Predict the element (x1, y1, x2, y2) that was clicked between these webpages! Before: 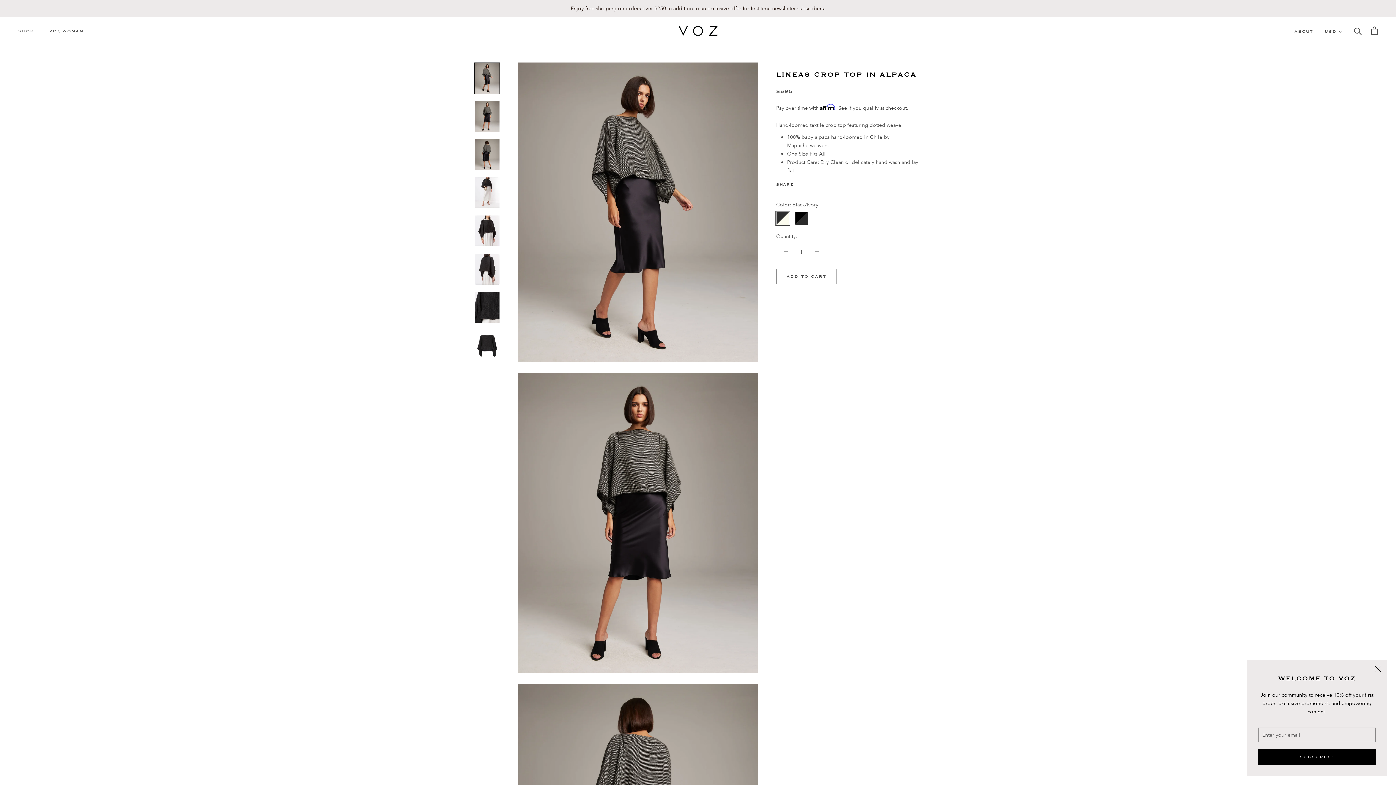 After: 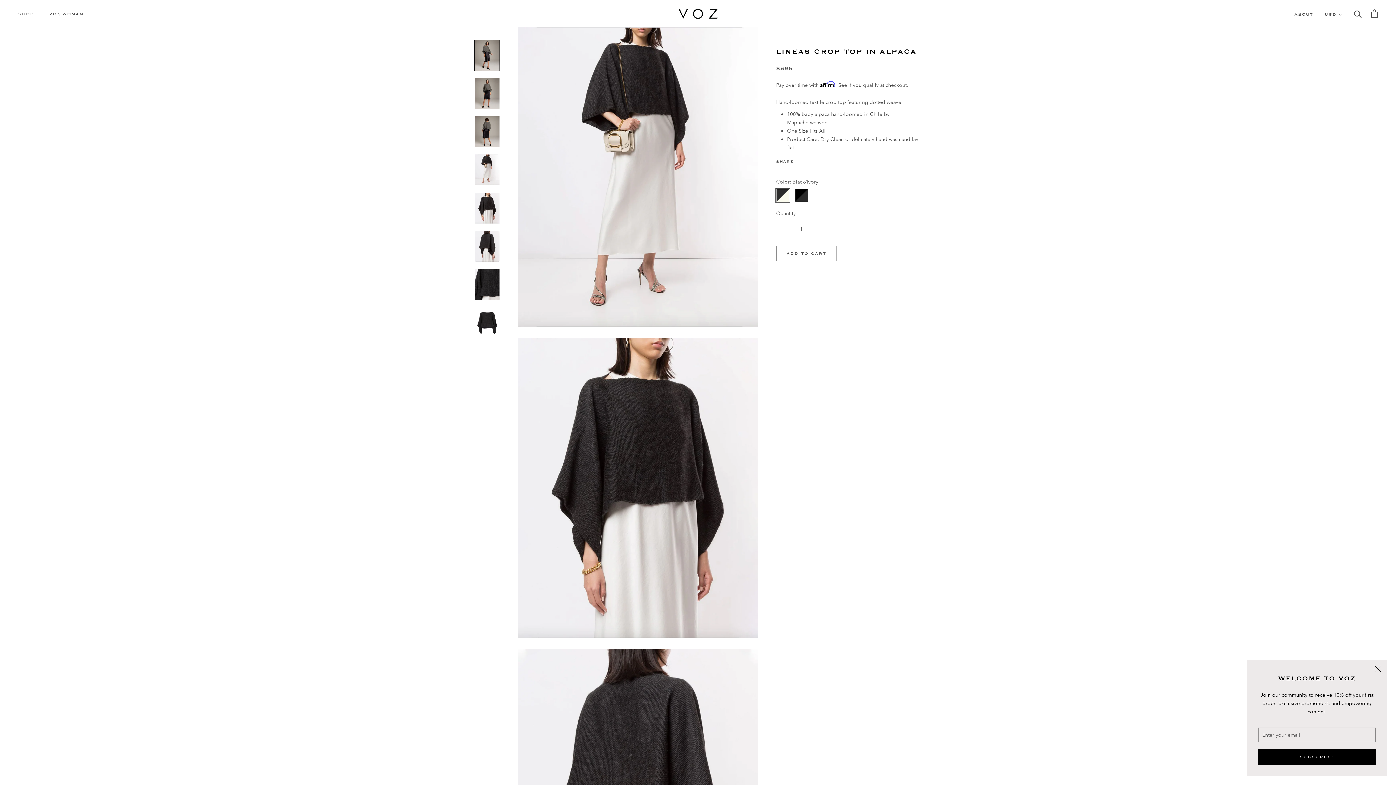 Action: bbox: (474, 177, 500, 208)